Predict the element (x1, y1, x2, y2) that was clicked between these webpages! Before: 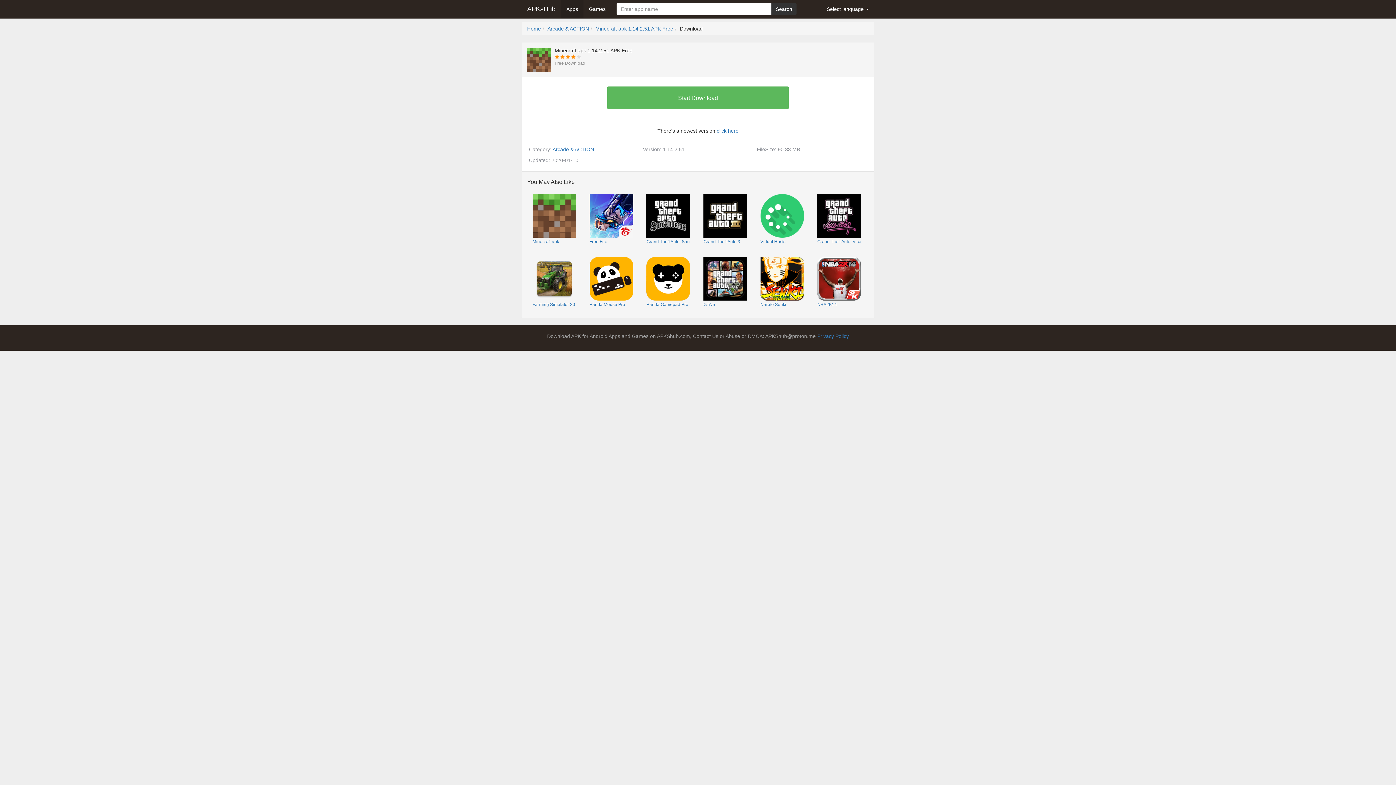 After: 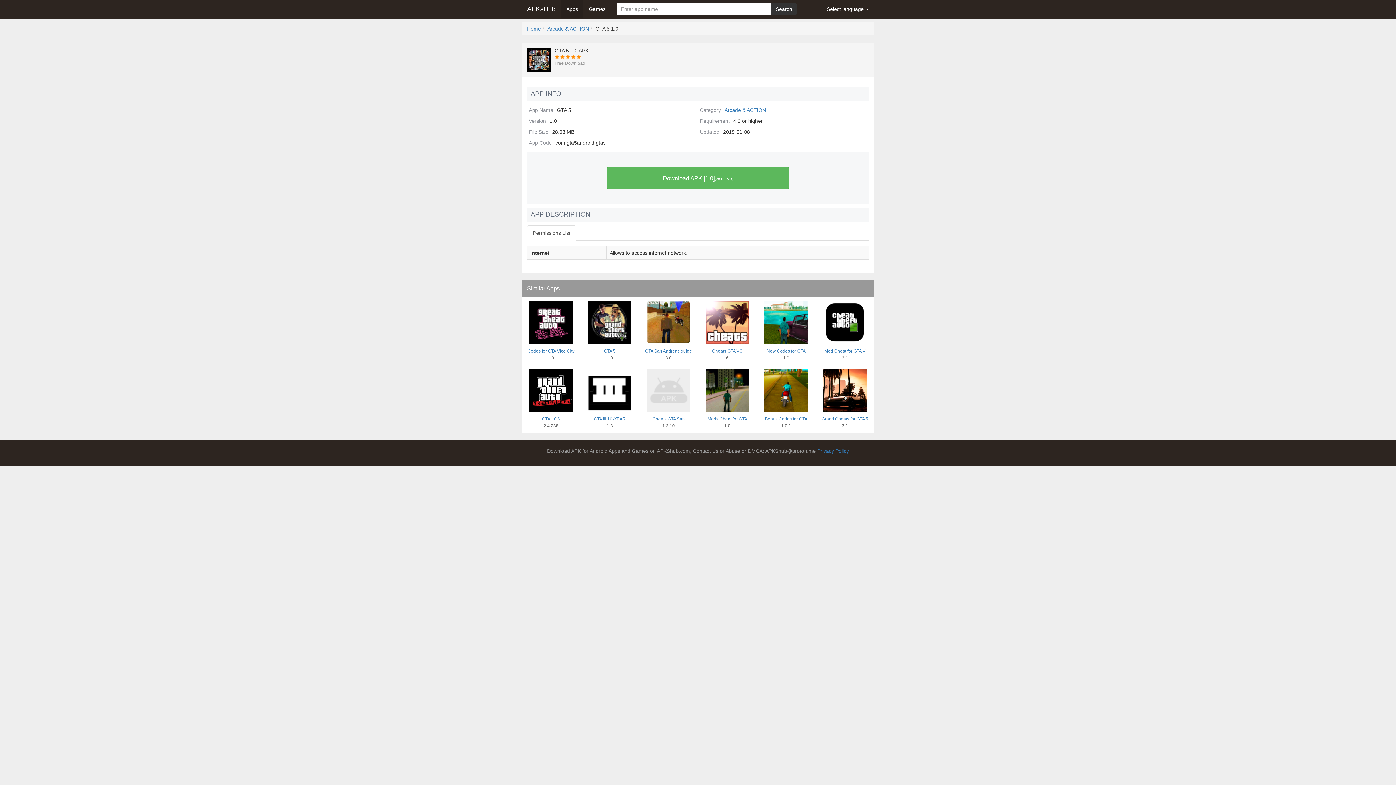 Action: label: GTA 5 bbox: (703, 257, 749, 309)